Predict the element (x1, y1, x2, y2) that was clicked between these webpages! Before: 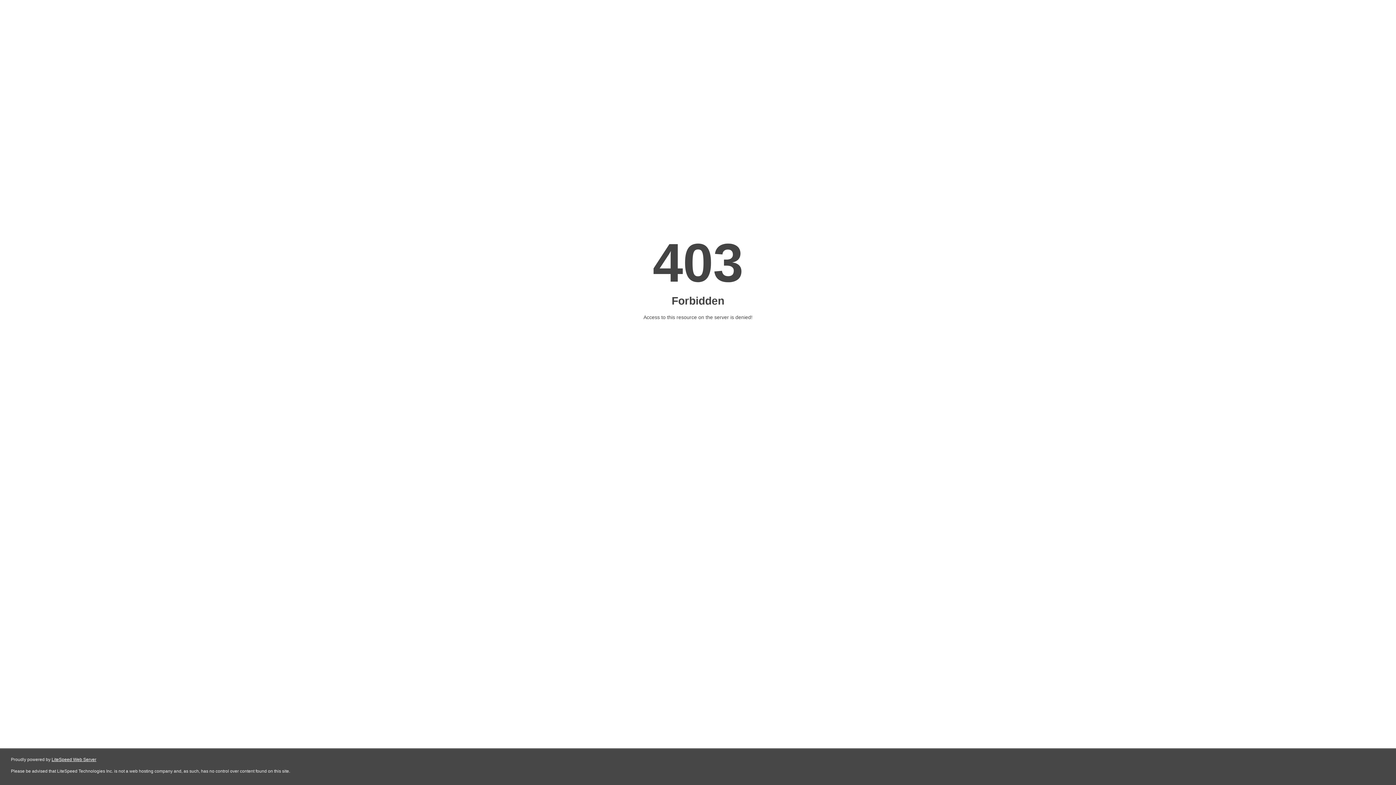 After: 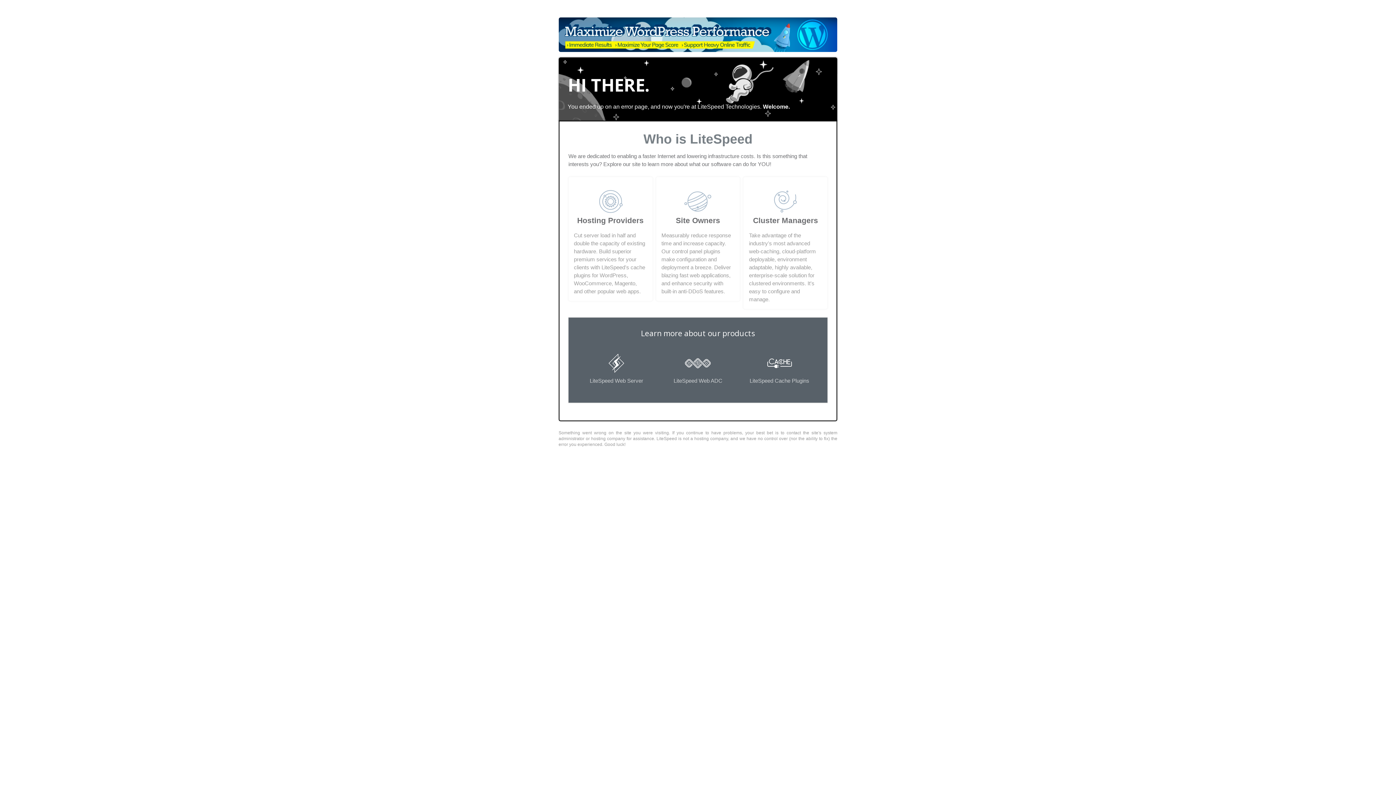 Action: bbox: (51, 757, 96, 762) label: LiteSpeed Web Server